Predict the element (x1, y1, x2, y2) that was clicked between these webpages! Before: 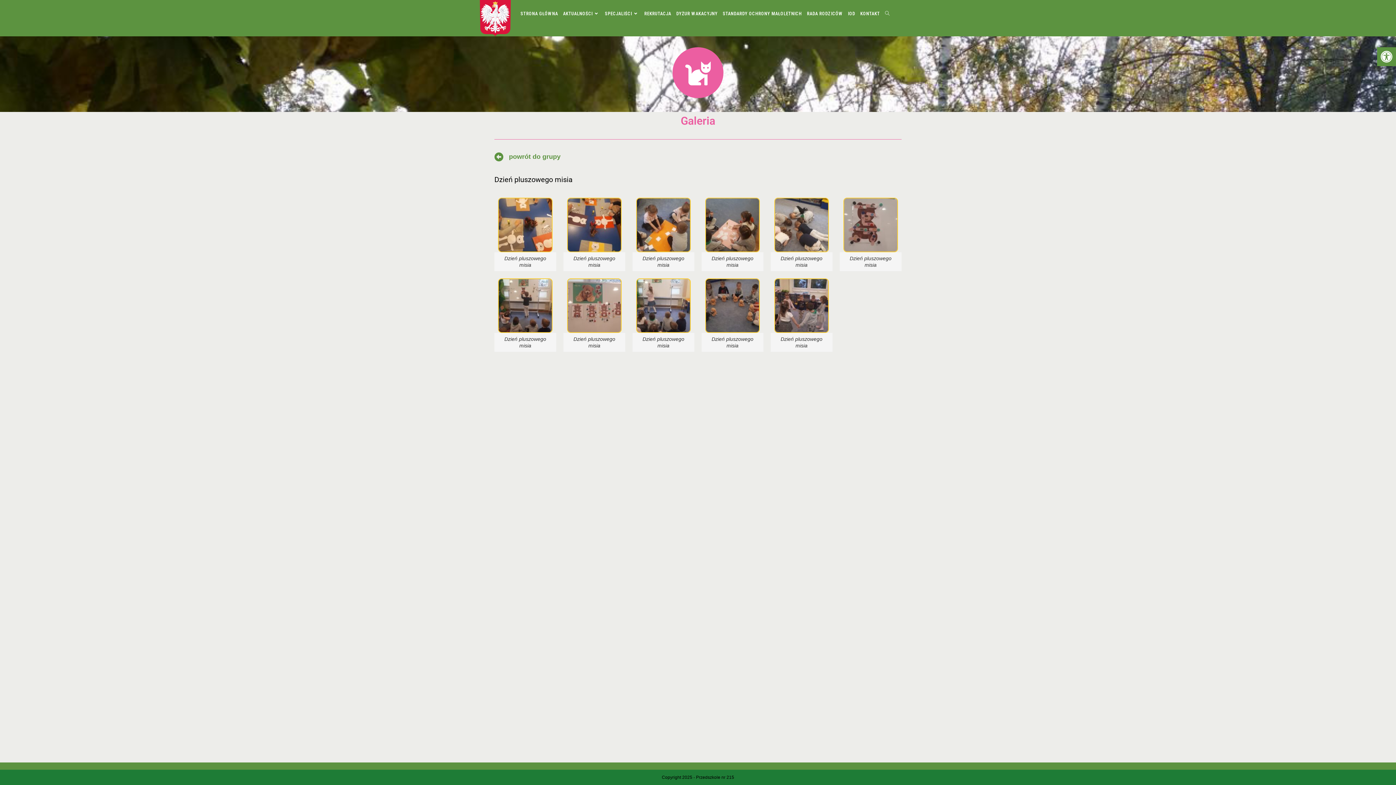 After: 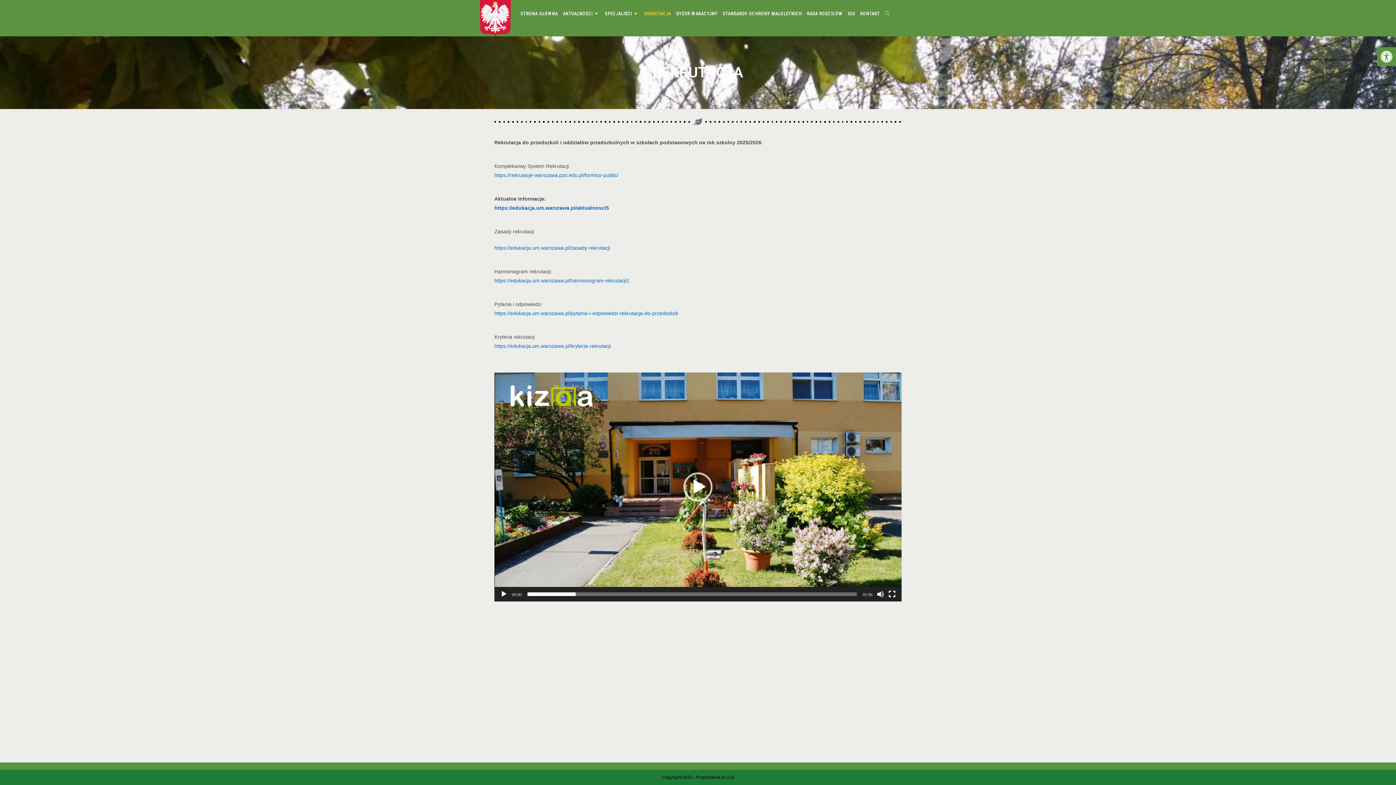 Action: bbox: (641, 0, 673, 27) label: REKRUTACJA